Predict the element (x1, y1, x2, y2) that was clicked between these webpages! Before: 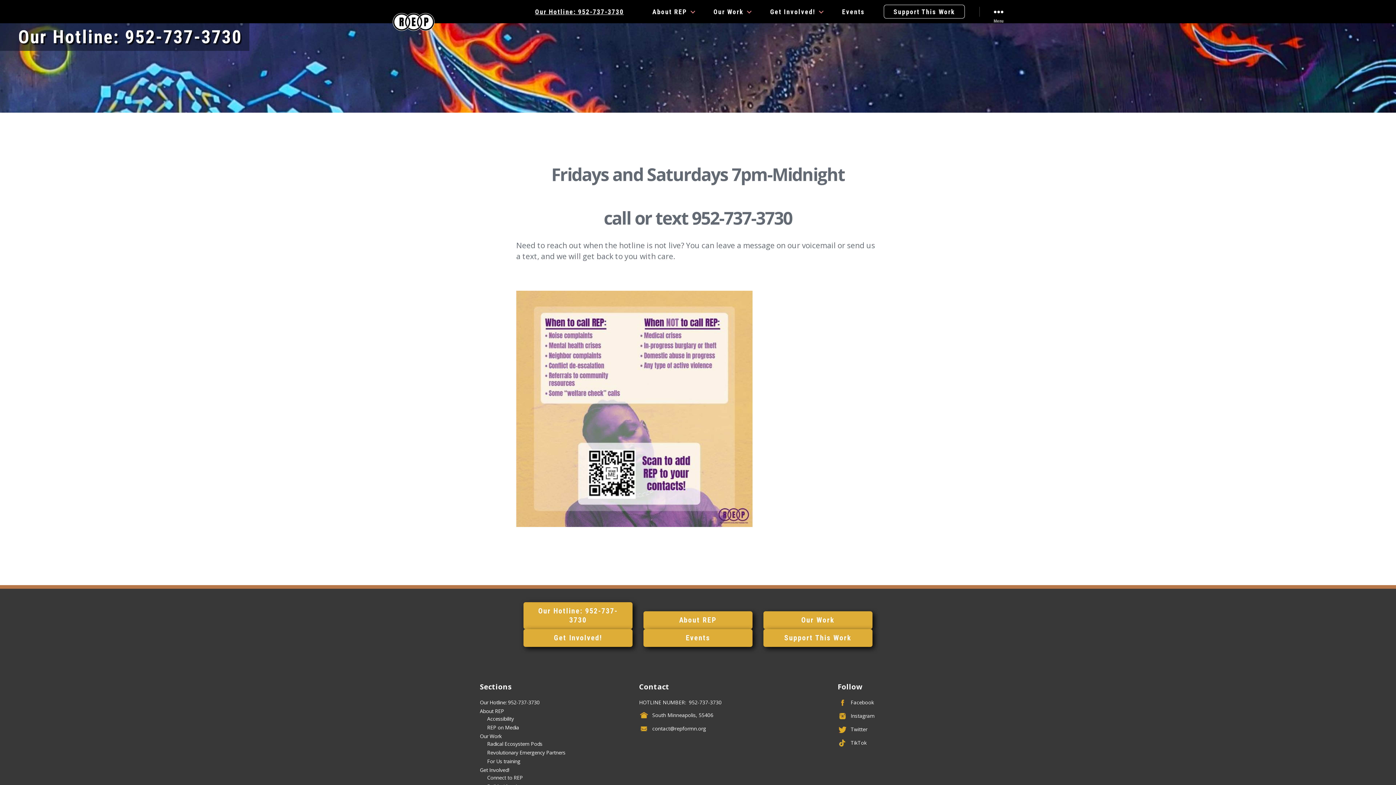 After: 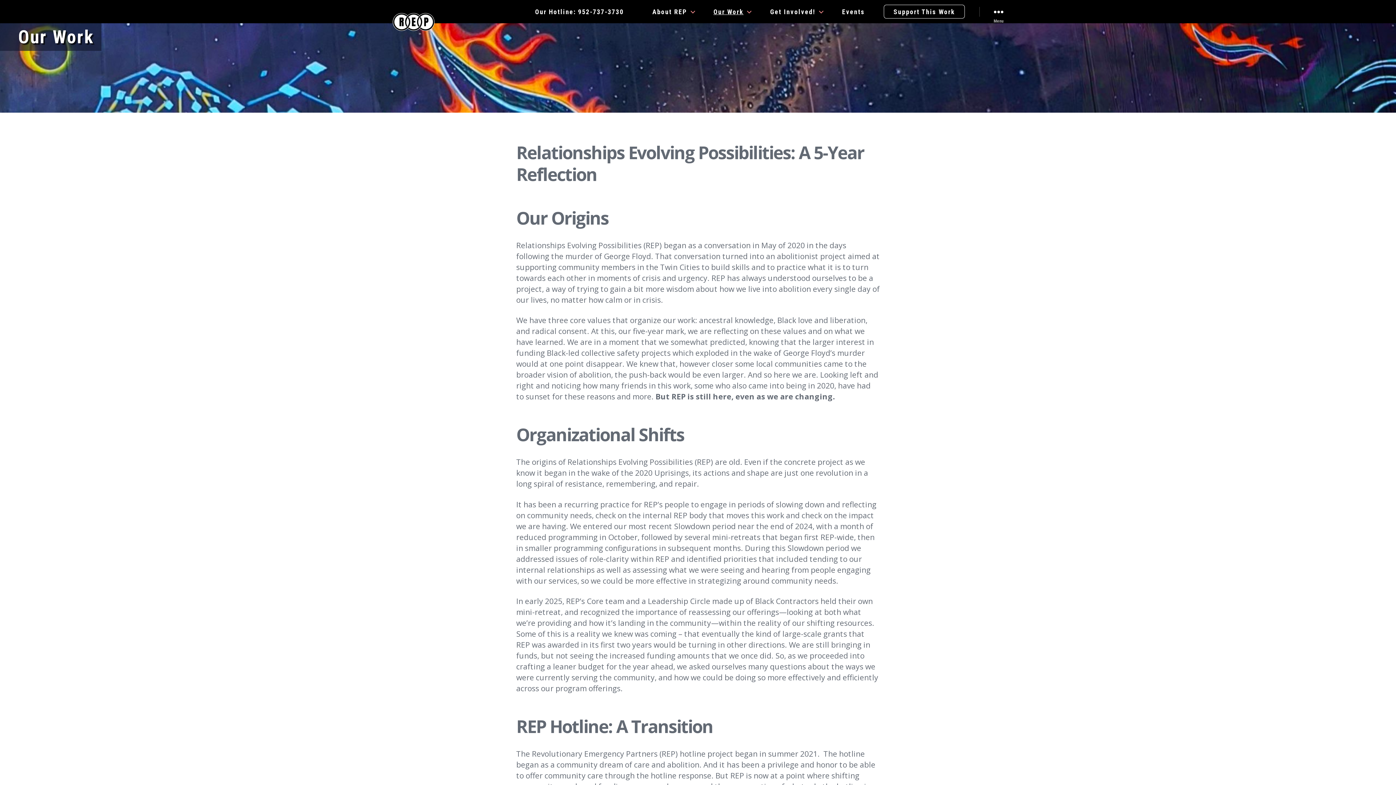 Action: label: Our Work bbox: (703, 4, 751, 18)